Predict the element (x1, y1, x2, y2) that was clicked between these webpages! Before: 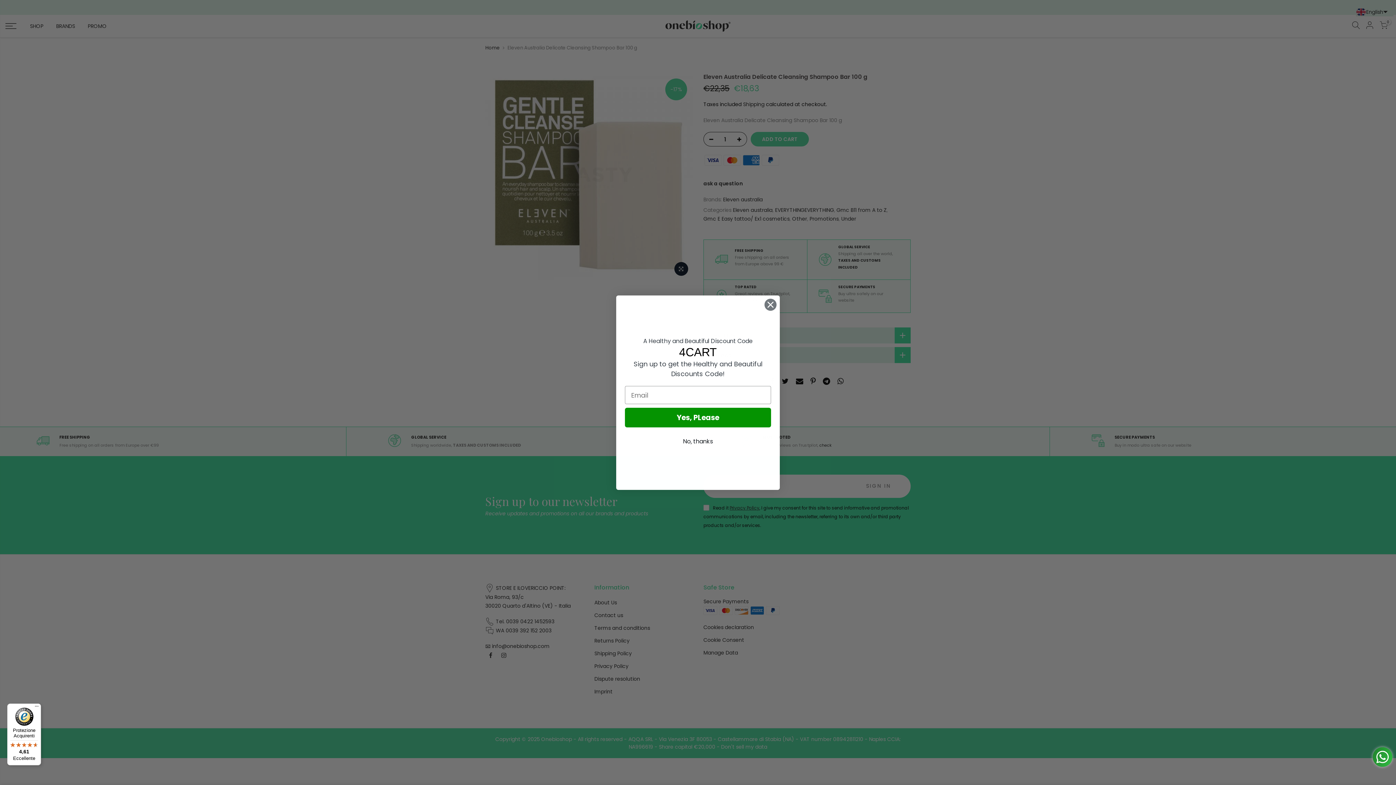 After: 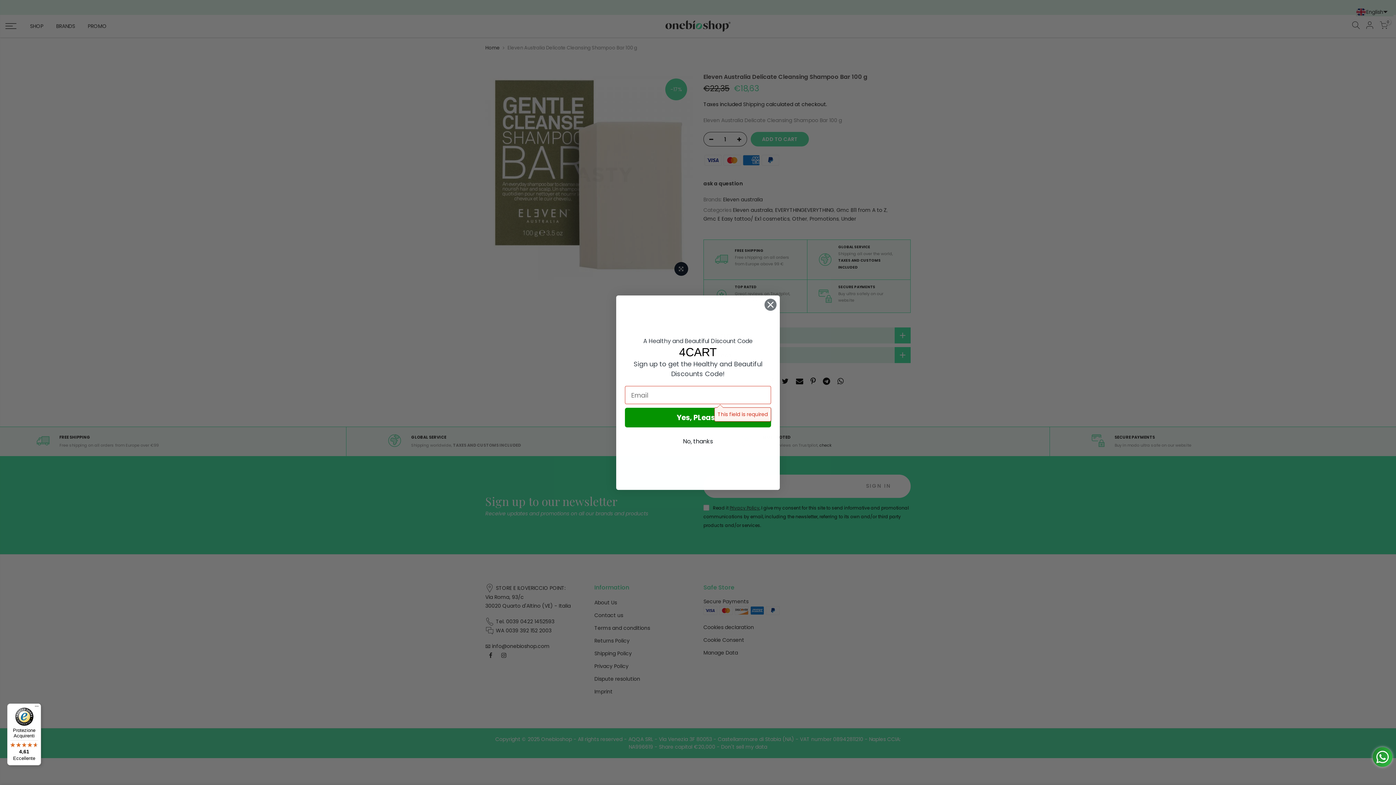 Action: label: Yes, PLease bbox: (625, 408, 771, 427)